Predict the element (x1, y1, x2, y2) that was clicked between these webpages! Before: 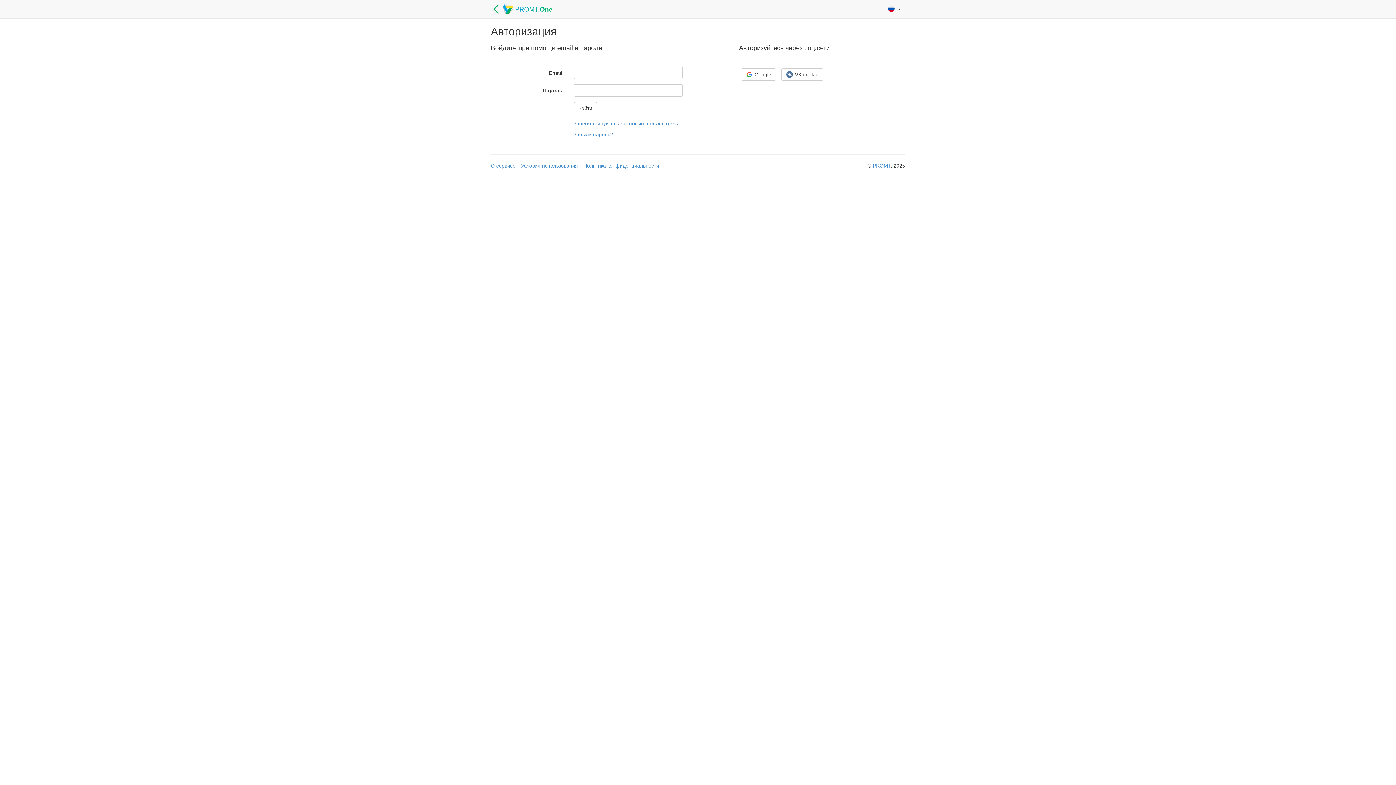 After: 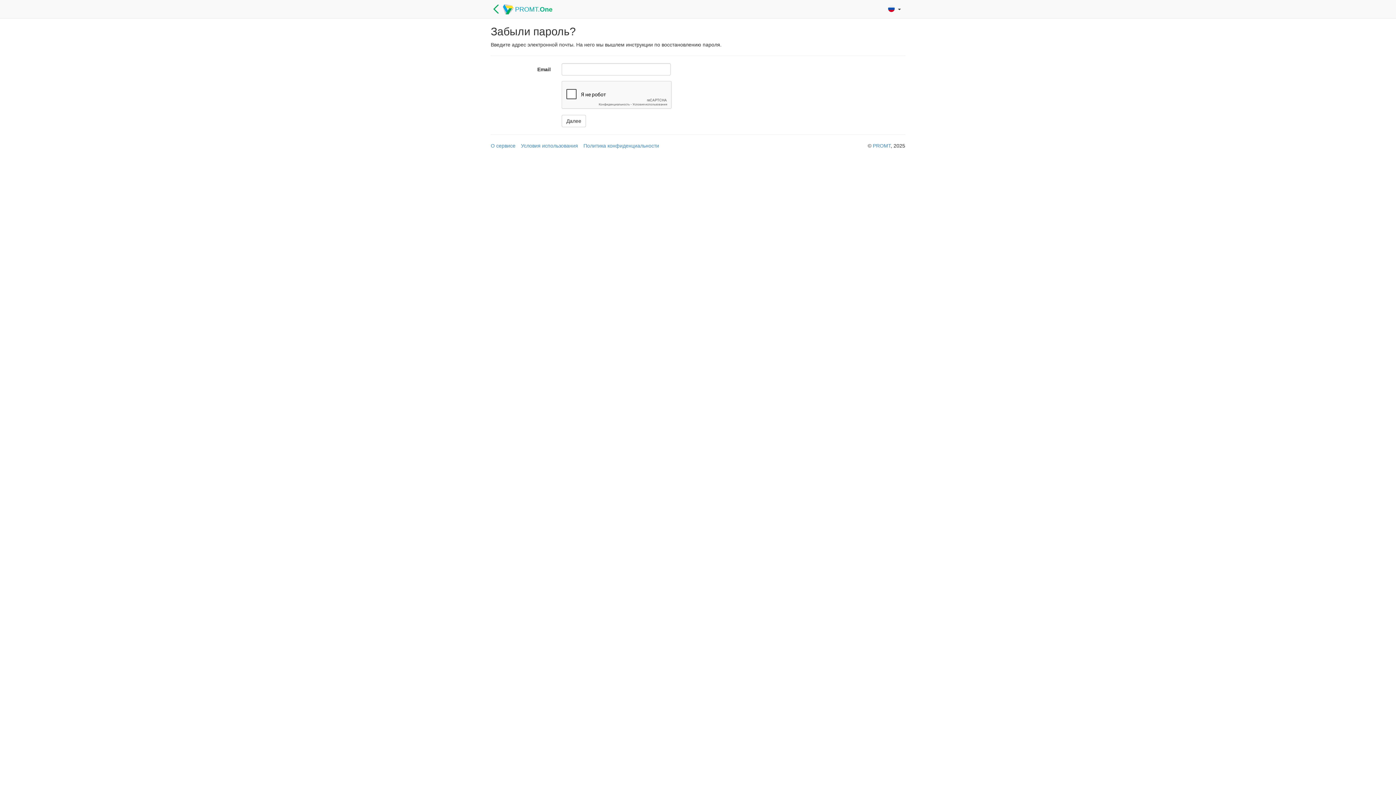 Action: bbox: (573, 131, 613, 137) label: Забыли пароль?